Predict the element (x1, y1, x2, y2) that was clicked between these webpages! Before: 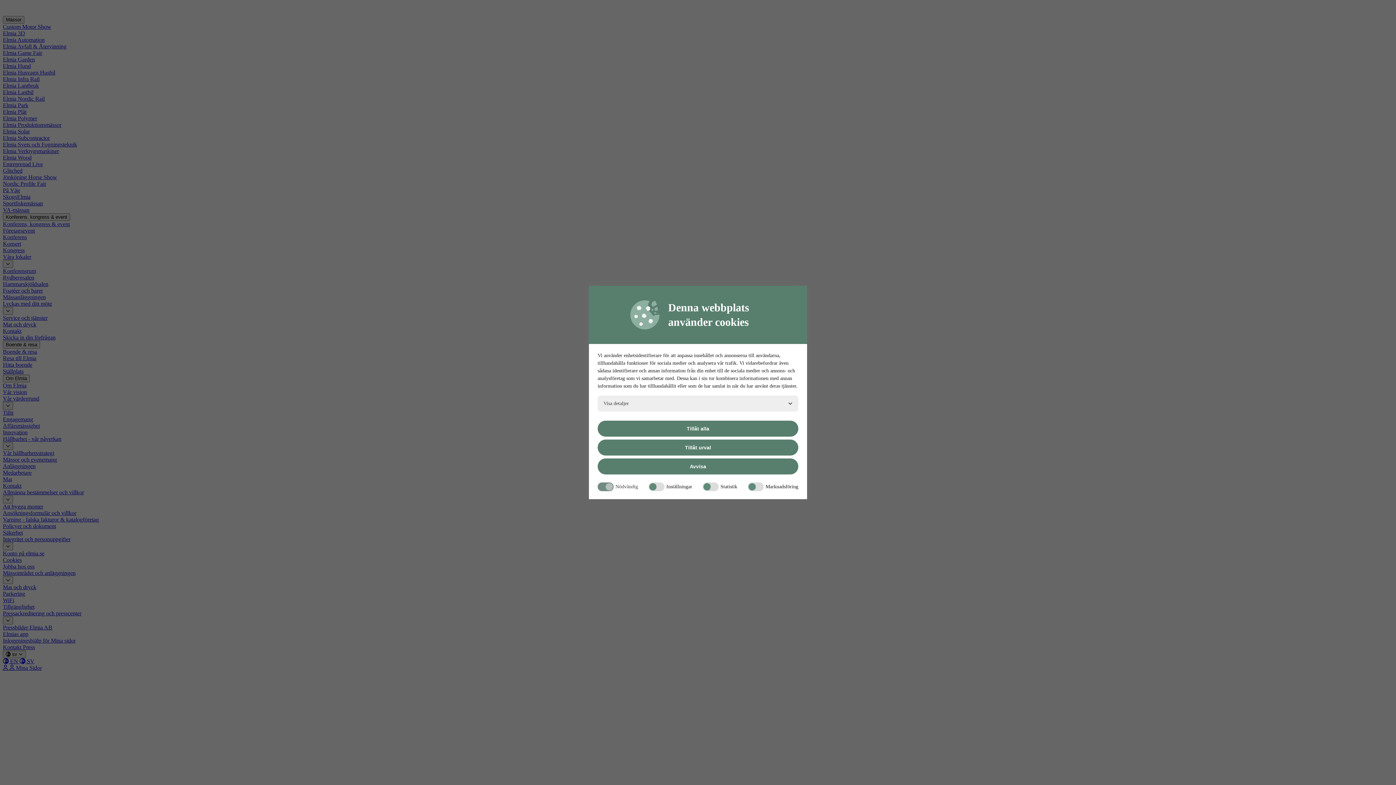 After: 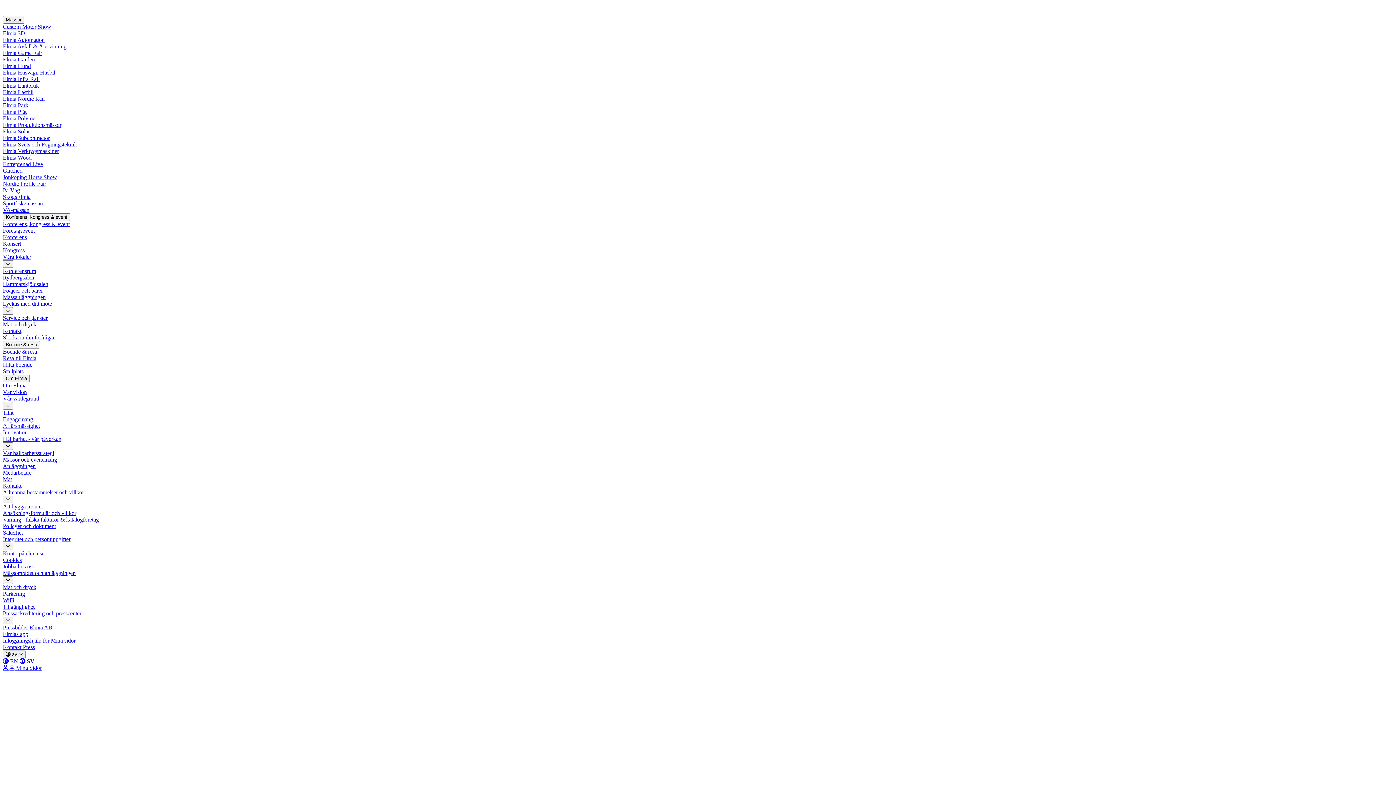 Action: bbox: (597, 439, 798, 455) label: Tillåt urval